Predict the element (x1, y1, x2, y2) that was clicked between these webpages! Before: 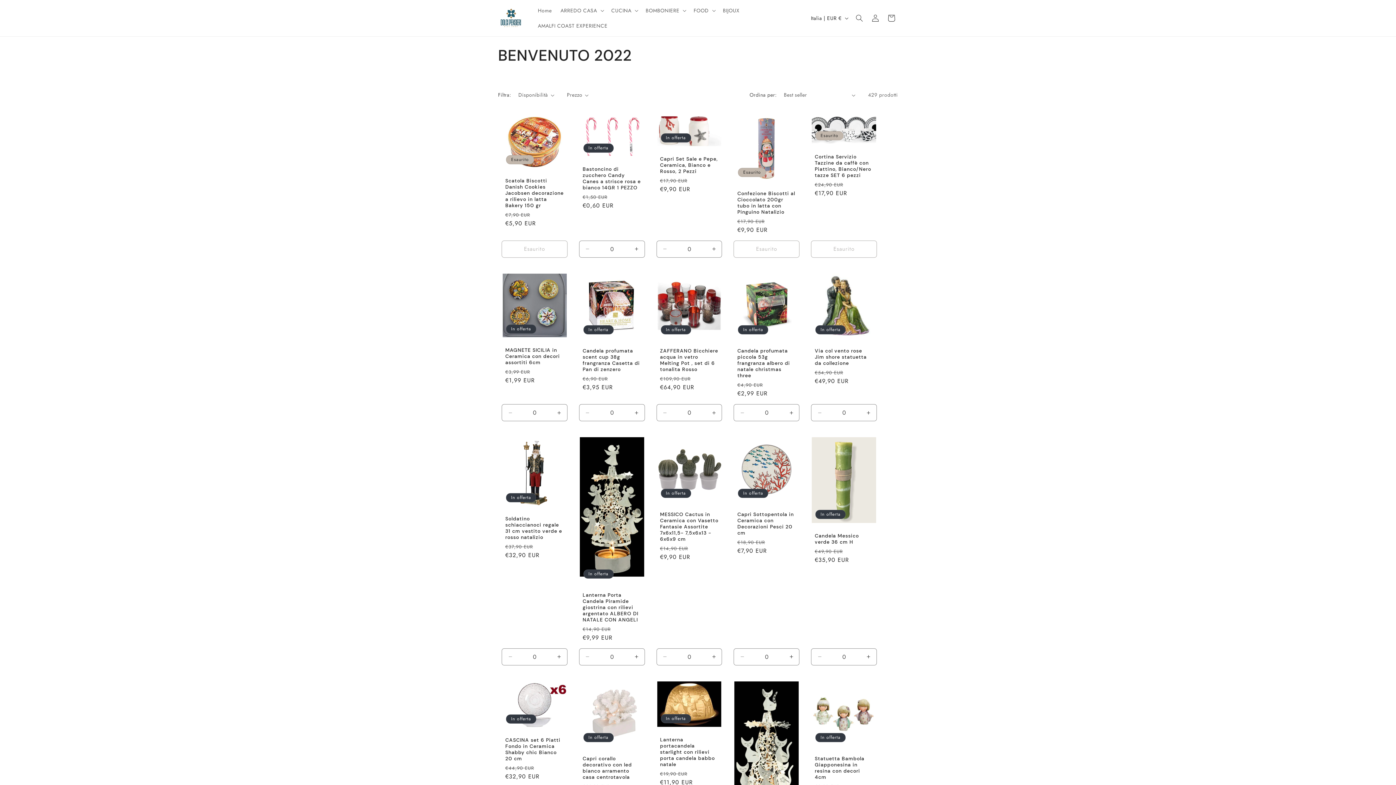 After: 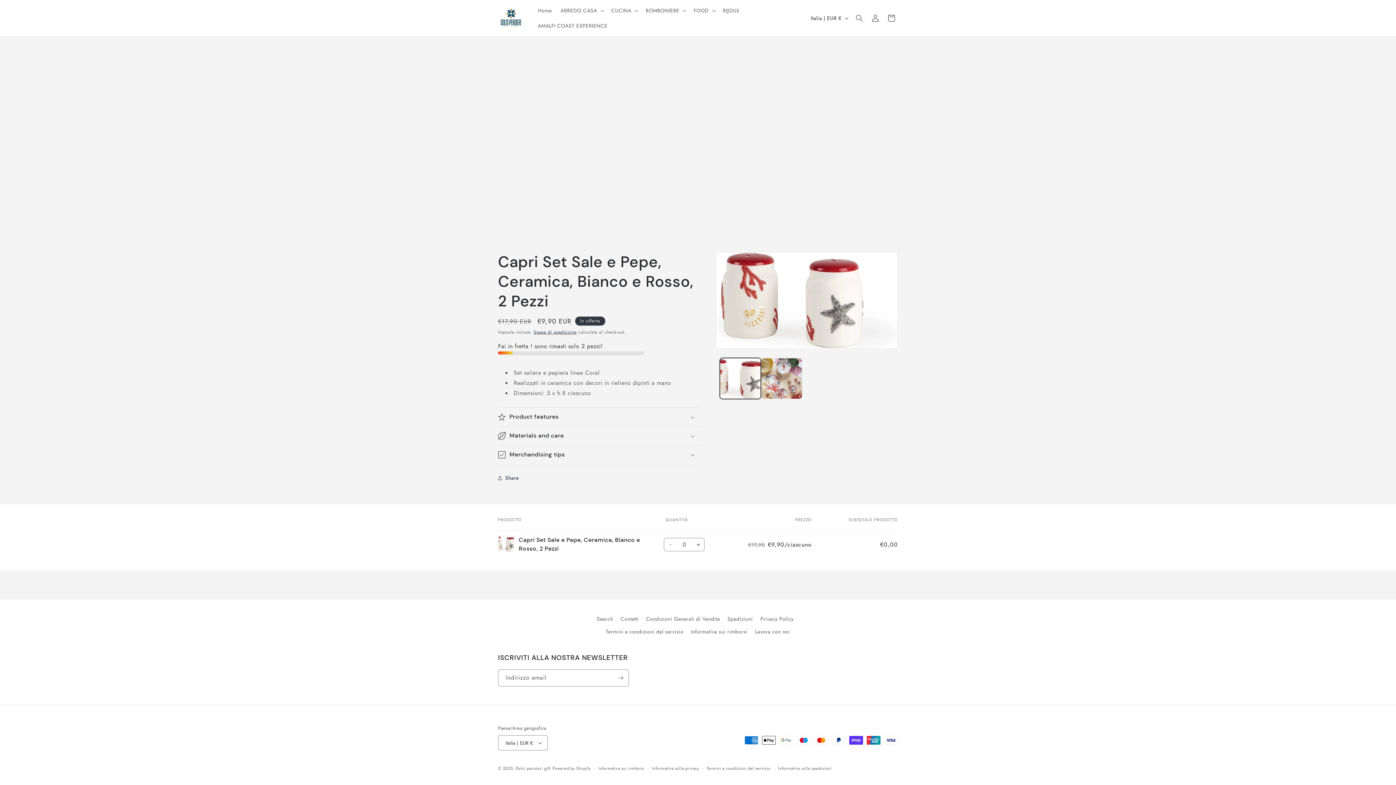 Action: label: Capri Set Sale e Pepe, Ceramica, Bianco e Rosso, 2 Pezzi bbox: (660, 156, 718, 174)